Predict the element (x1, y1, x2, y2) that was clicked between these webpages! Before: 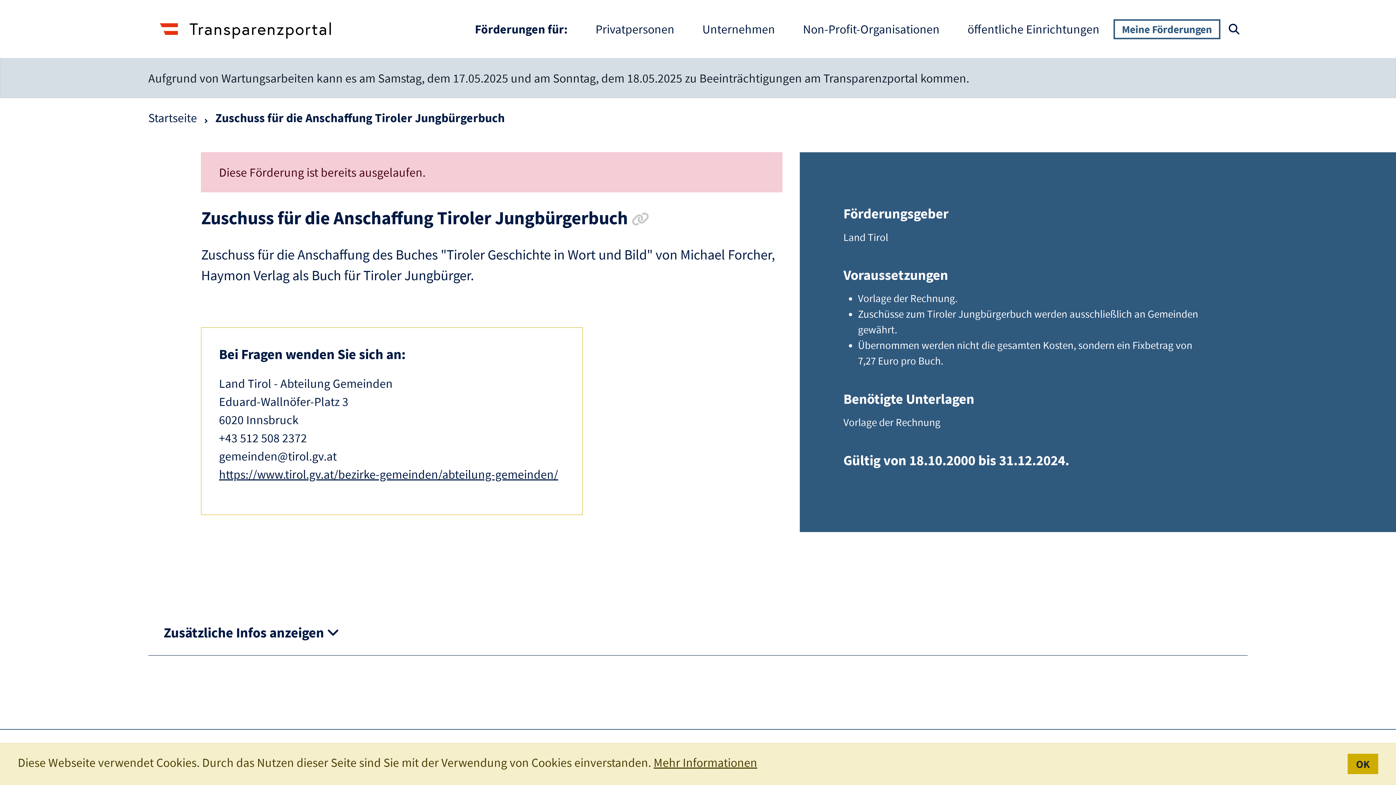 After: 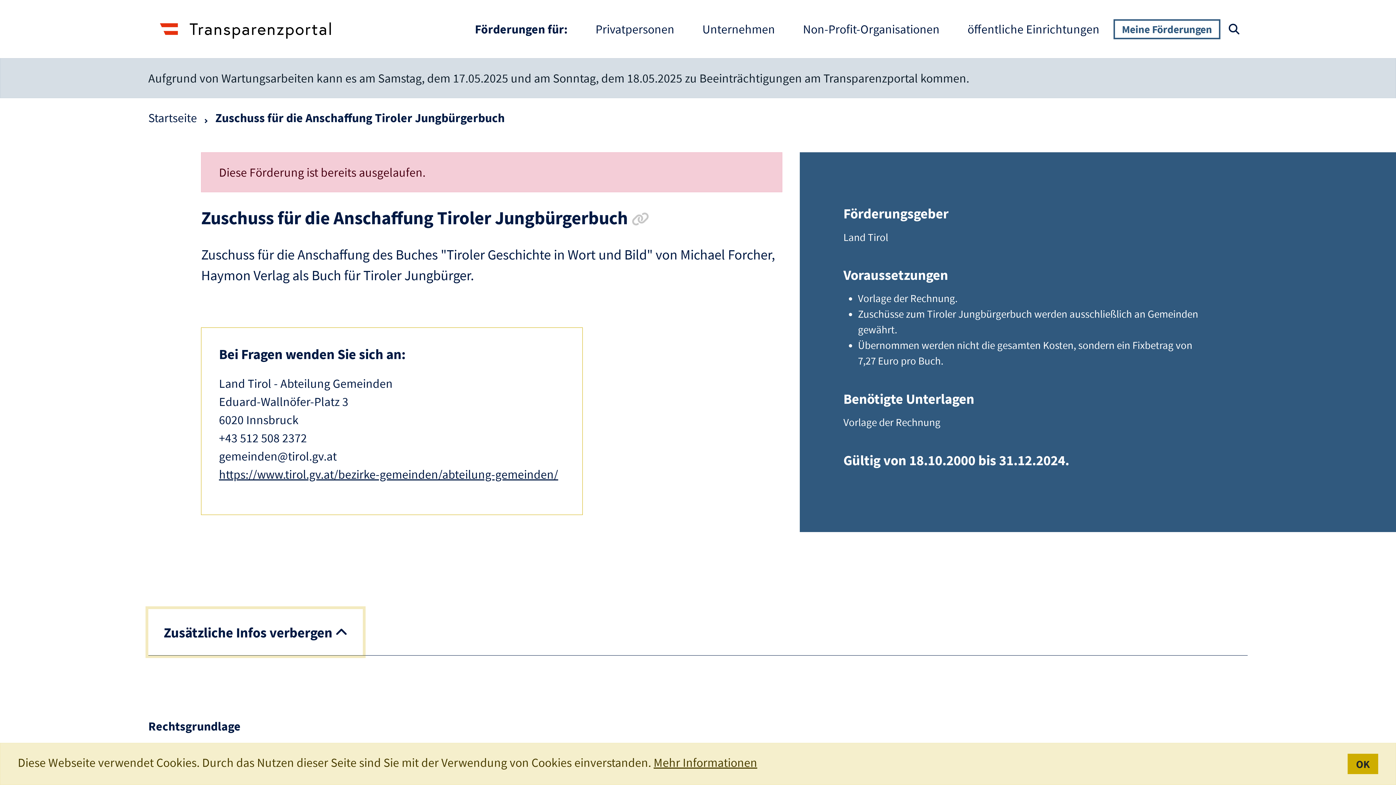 Action: label: Zusätzliche Infos anzeigen  bbox: (148, 609, 354, 655)